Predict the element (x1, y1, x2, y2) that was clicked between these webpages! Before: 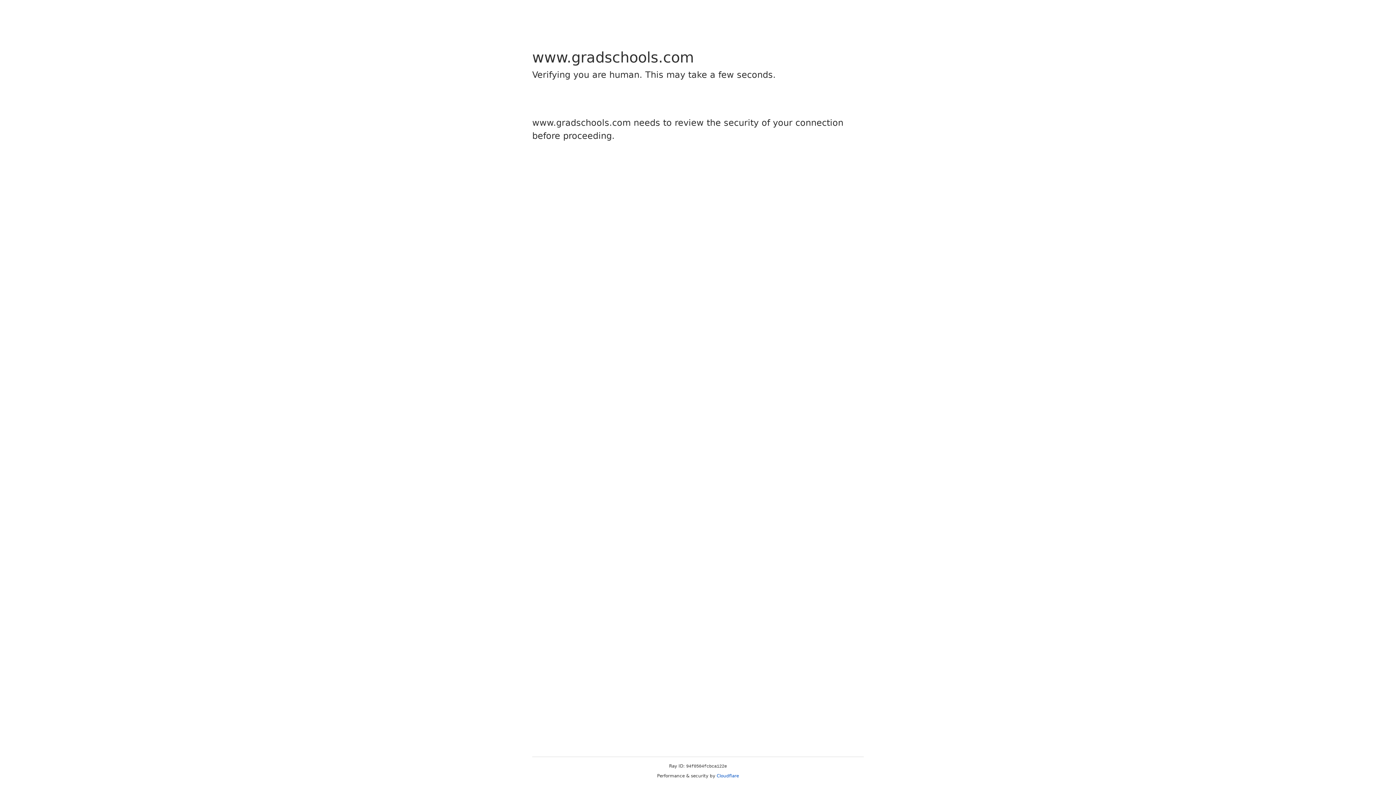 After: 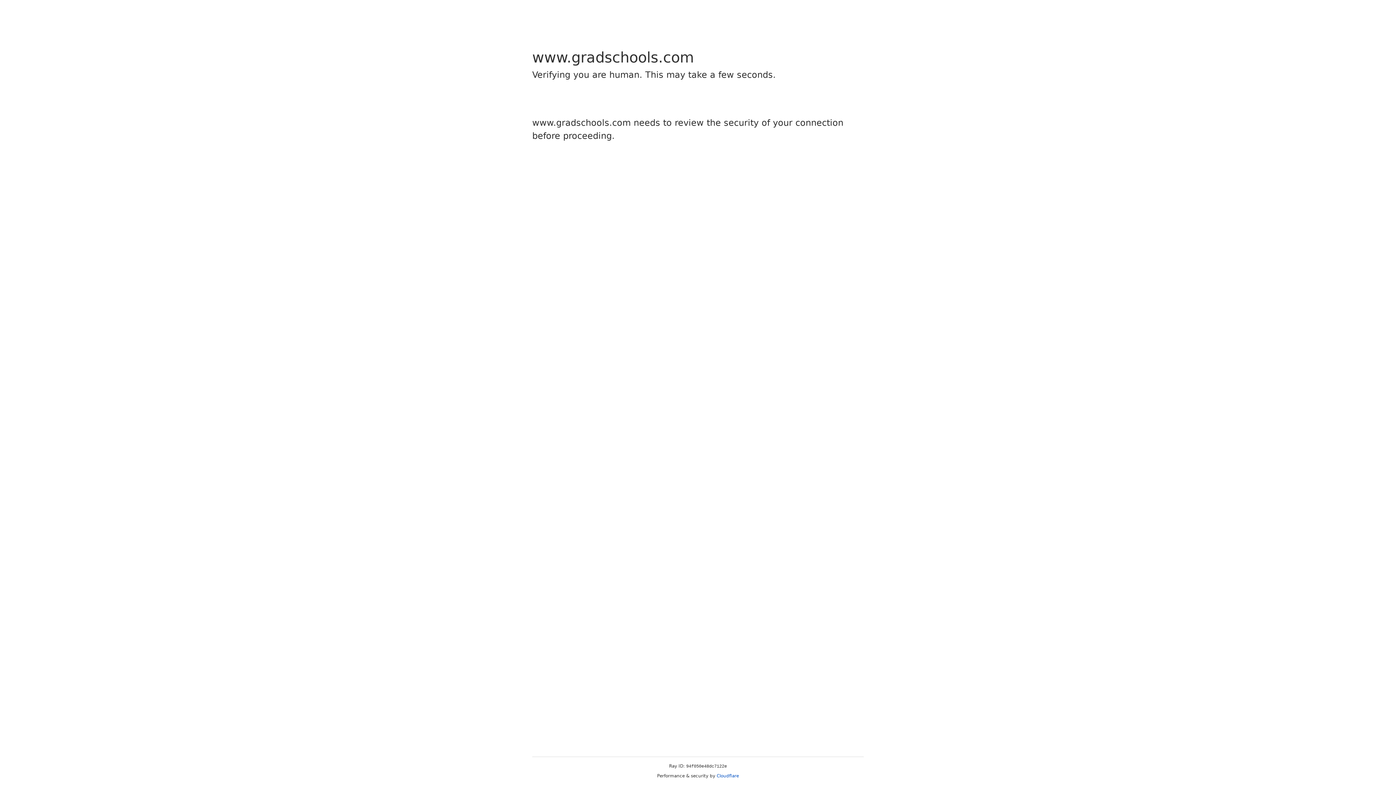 Action: label: Cloudflare bbox: (716, 773, 739, 778)